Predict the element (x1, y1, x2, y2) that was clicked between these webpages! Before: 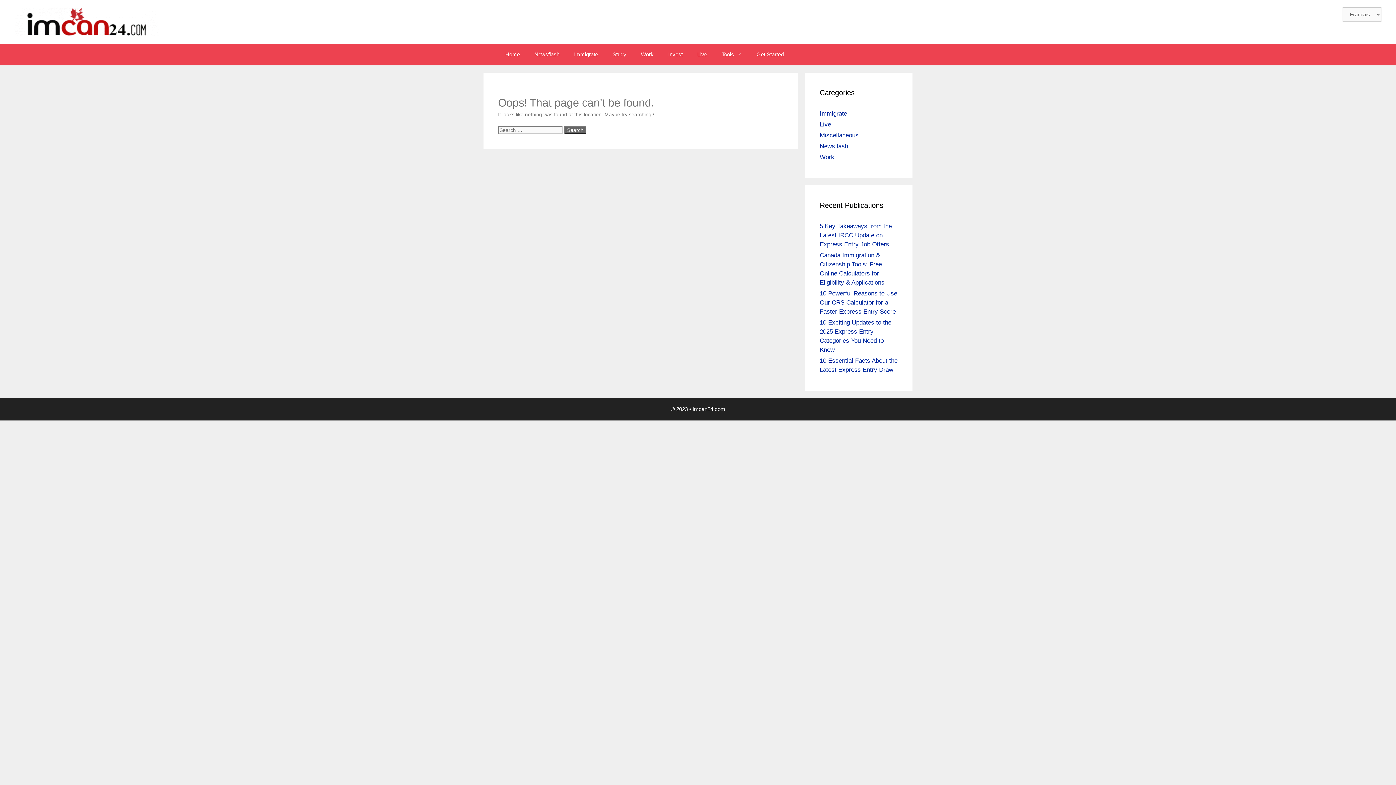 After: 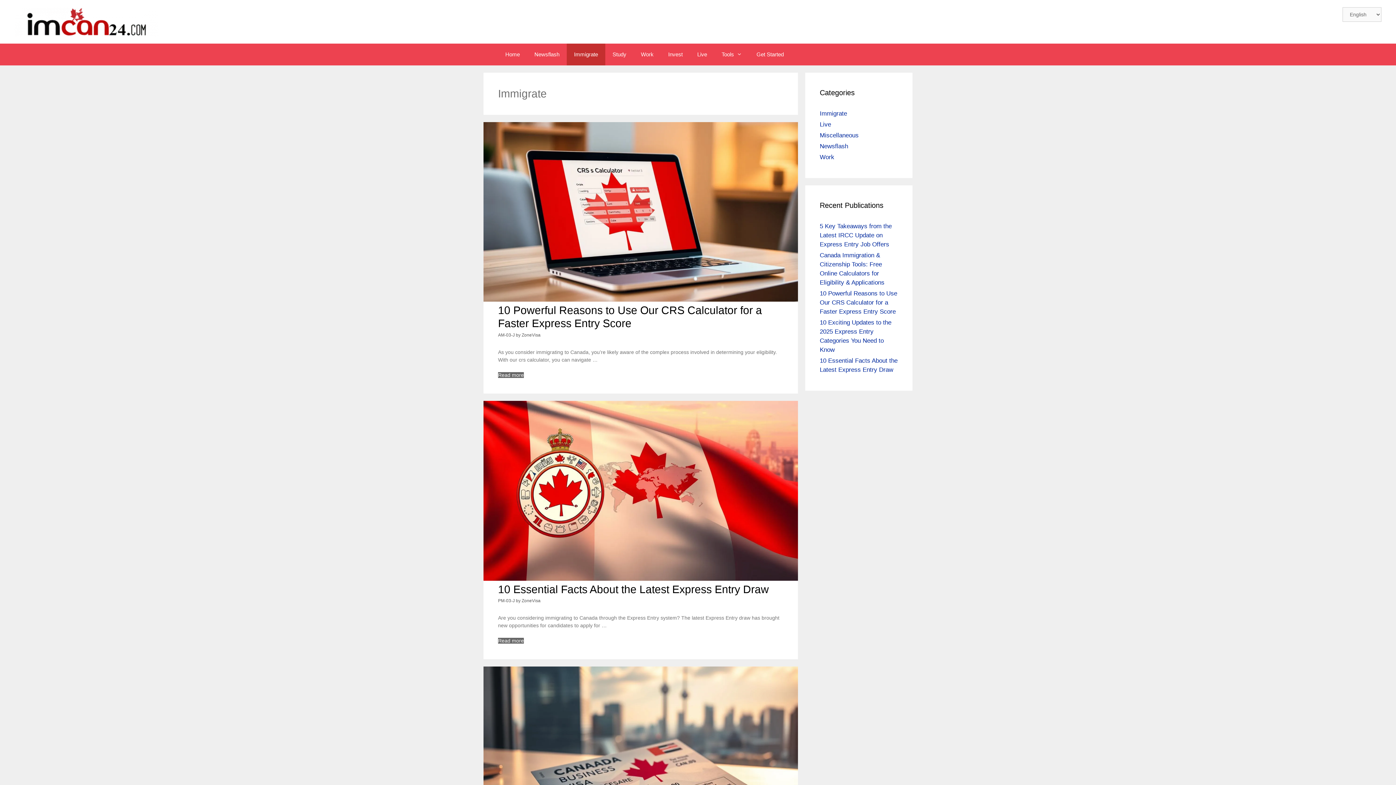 Action: label: Immigrate bbox: (566, 43, 605, 65)